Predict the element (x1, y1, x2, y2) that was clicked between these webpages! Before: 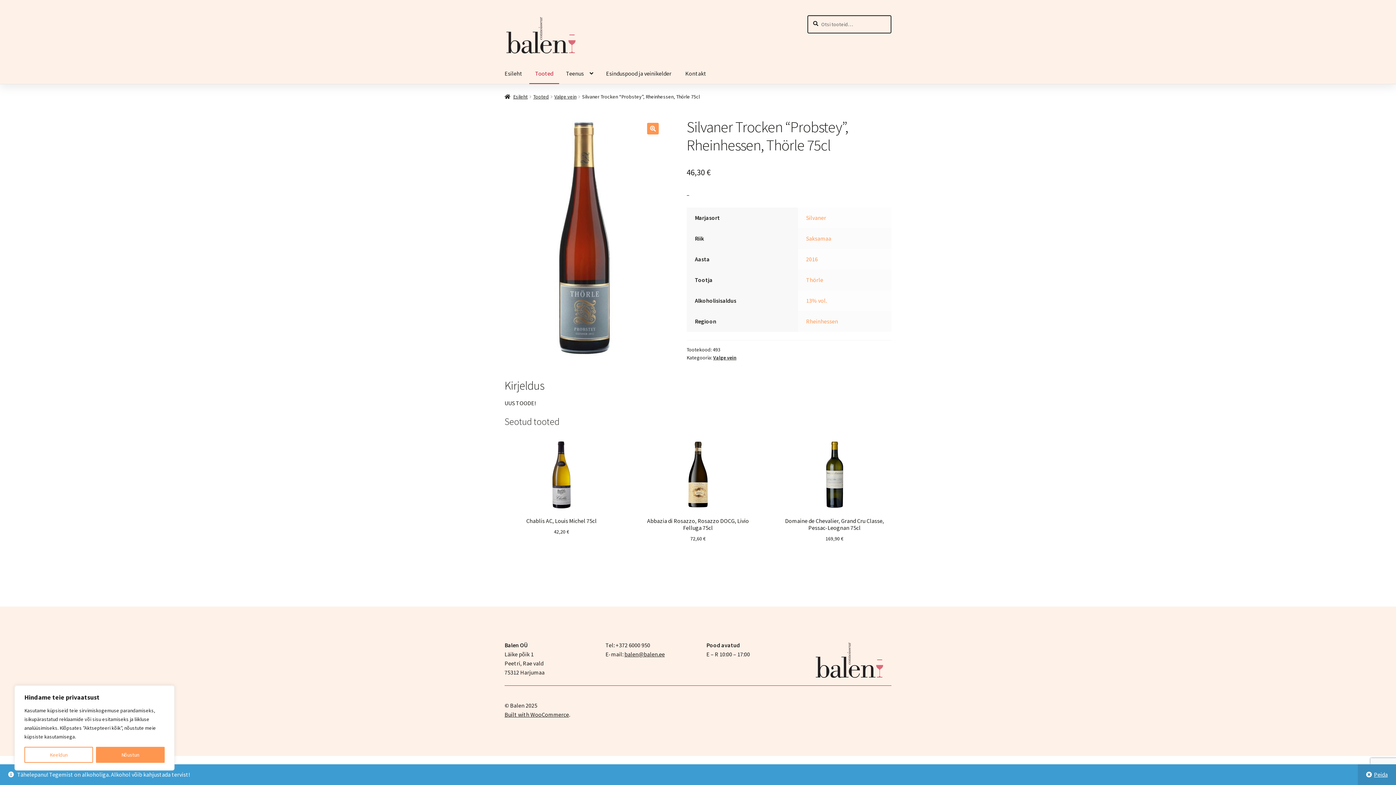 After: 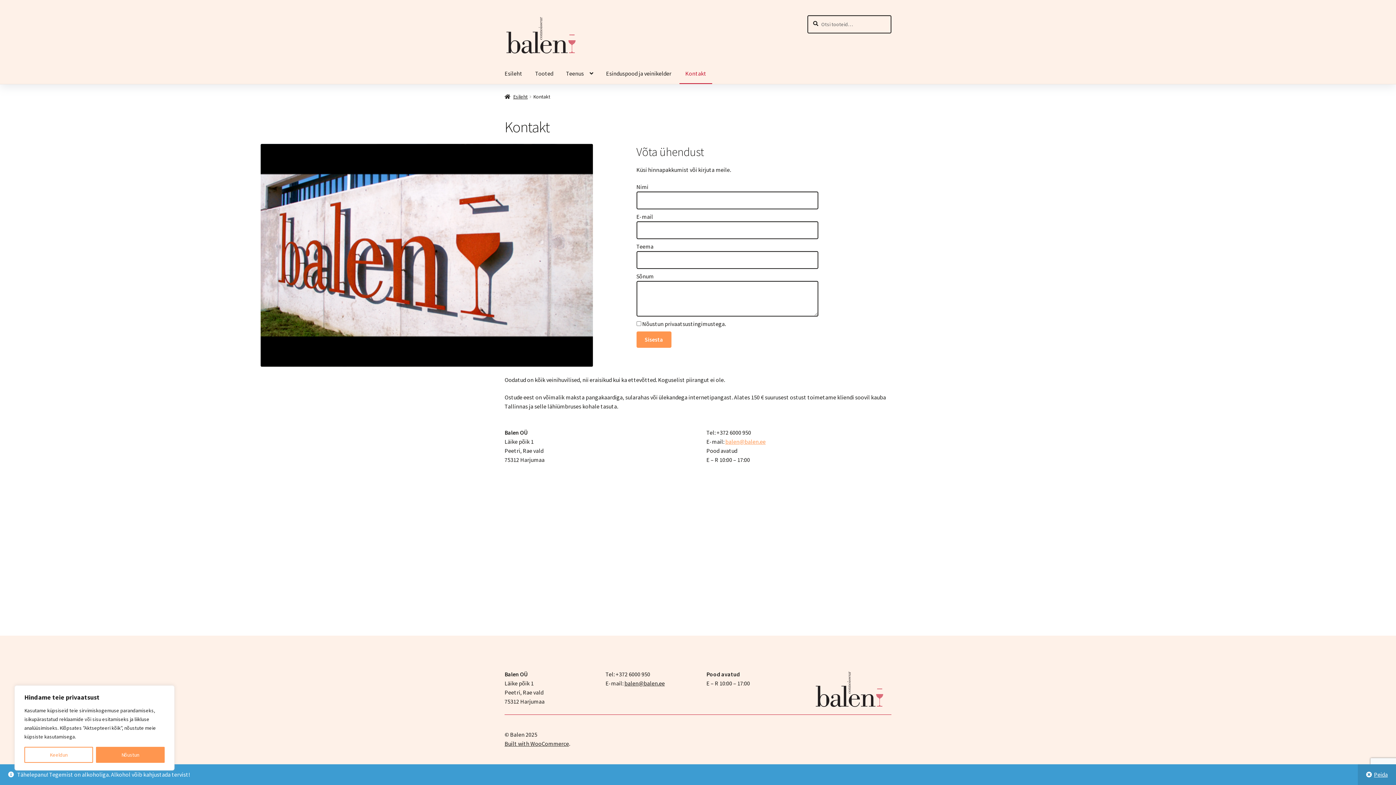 Action: label: balen@balen.ee bbox: (624, 650, 664, 658)